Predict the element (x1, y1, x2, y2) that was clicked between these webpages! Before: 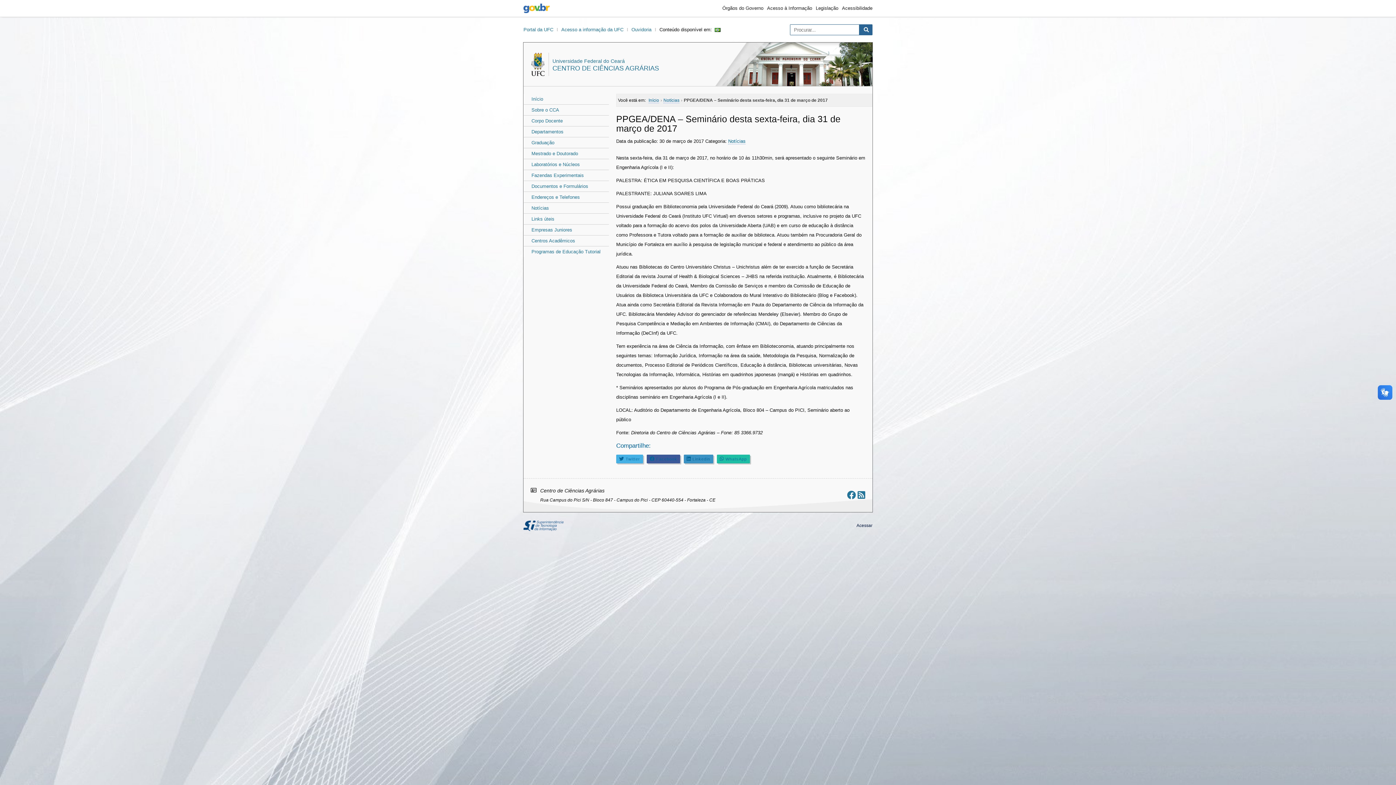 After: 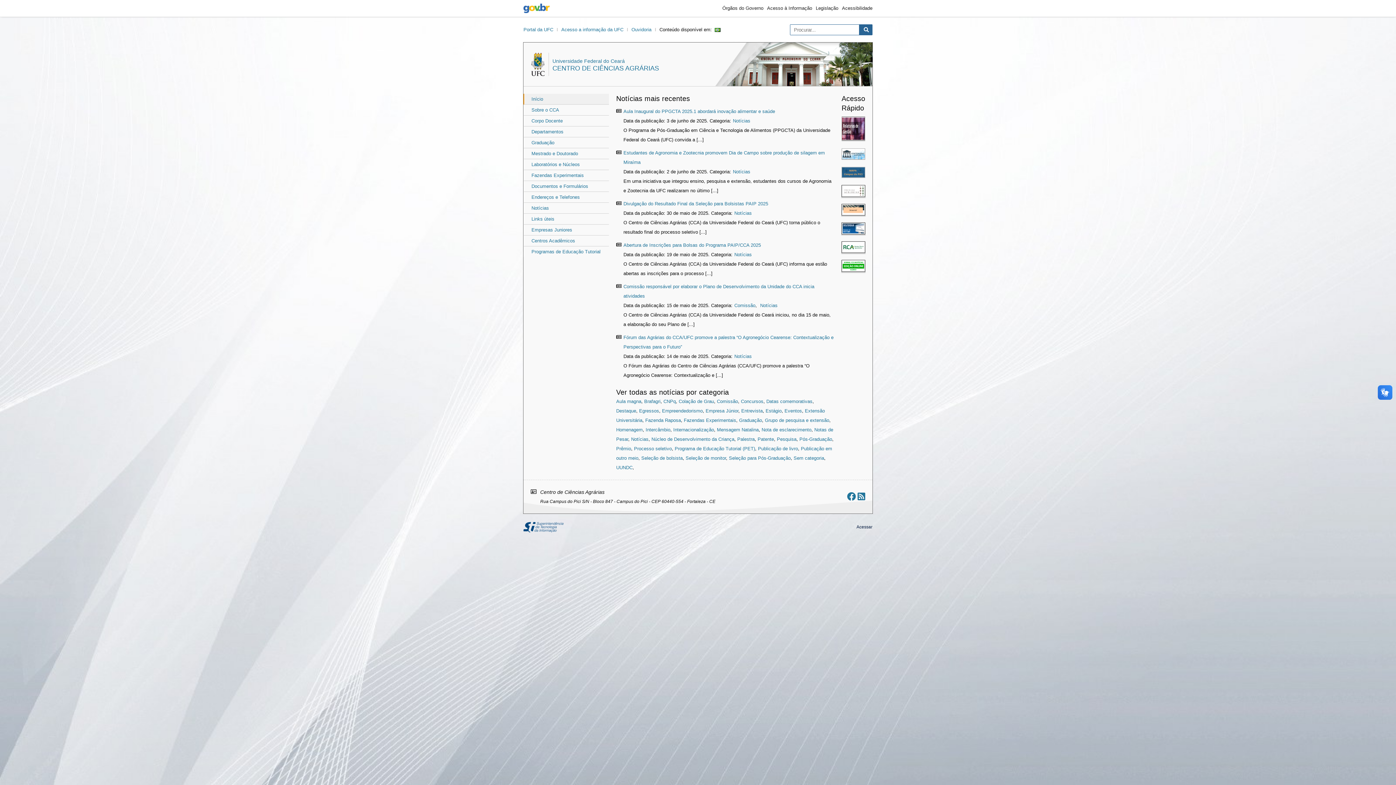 Action: label: Início bbox: (648, 97, 659, 103)